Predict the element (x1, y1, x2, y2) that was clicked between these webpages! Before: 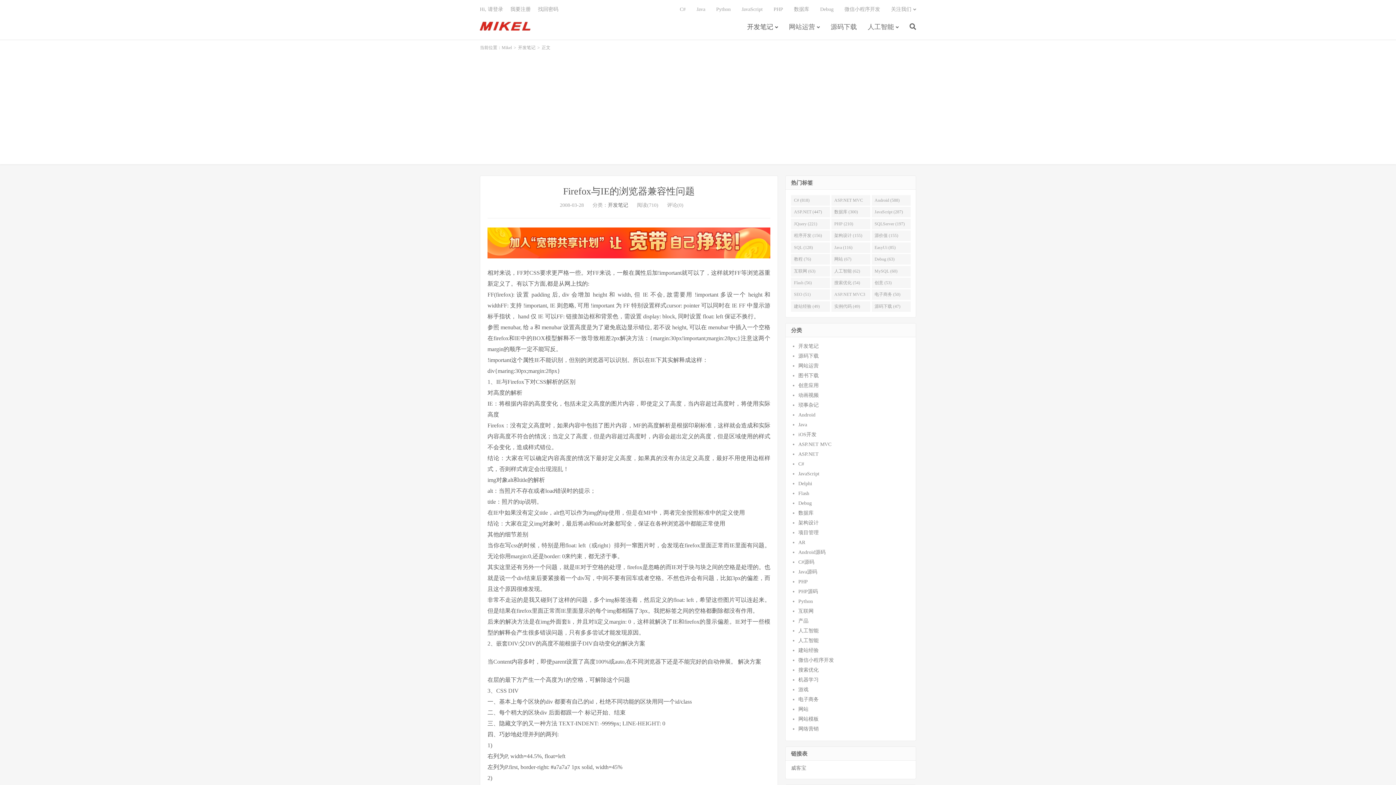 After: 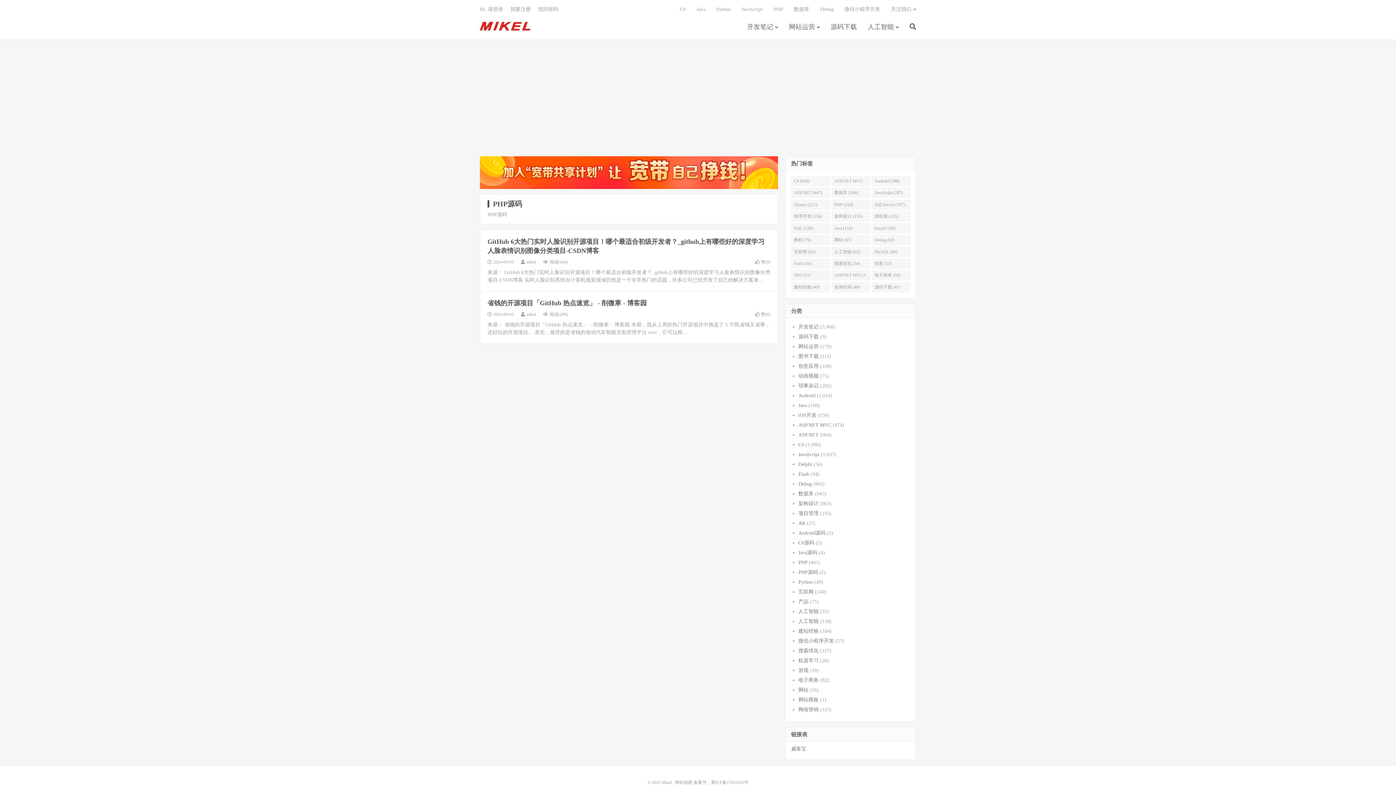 Action: bbox: (798, 589, 818, 594) label: PHP源码